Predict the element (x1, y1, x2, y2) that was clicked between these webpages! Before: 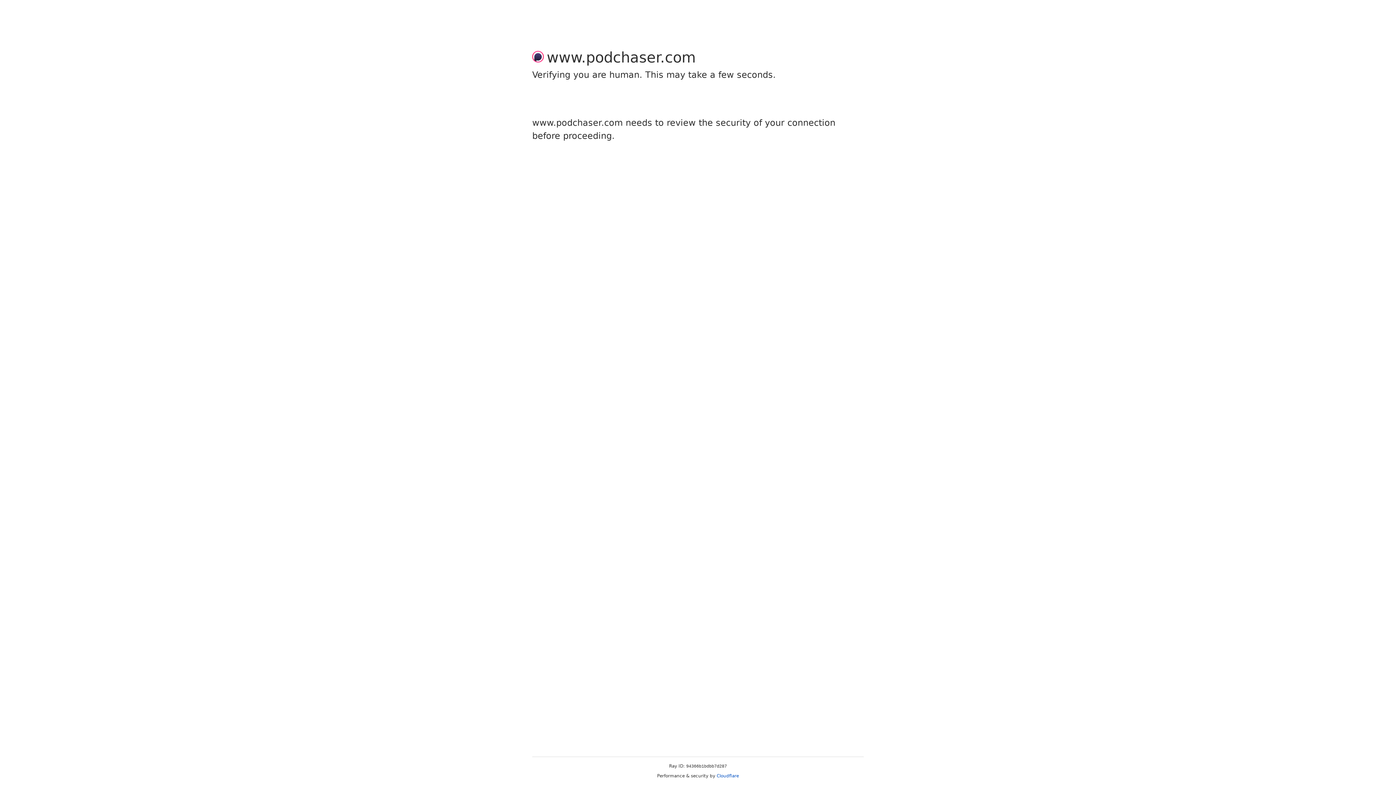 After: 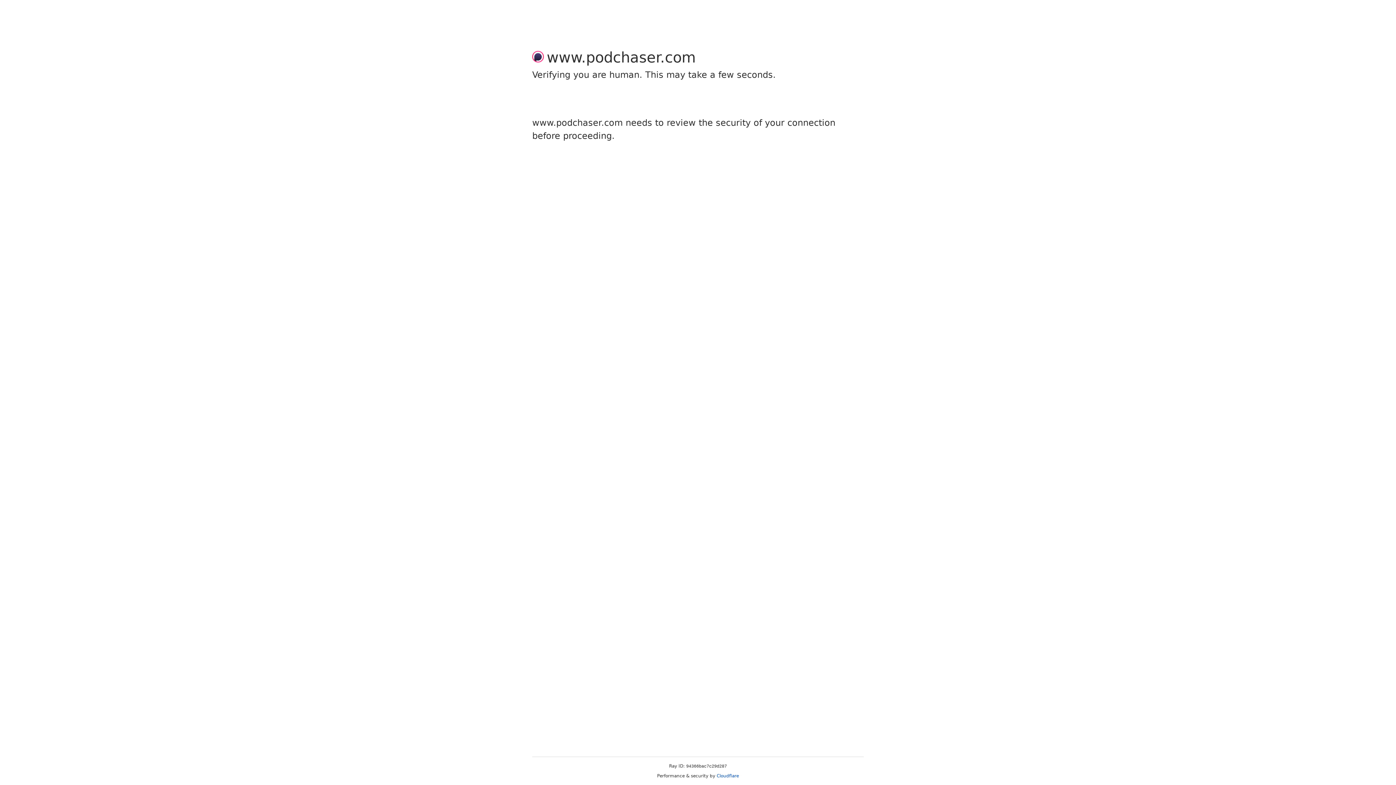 Action: bbox: (716, 773, 739, 778) label: Cloudflare